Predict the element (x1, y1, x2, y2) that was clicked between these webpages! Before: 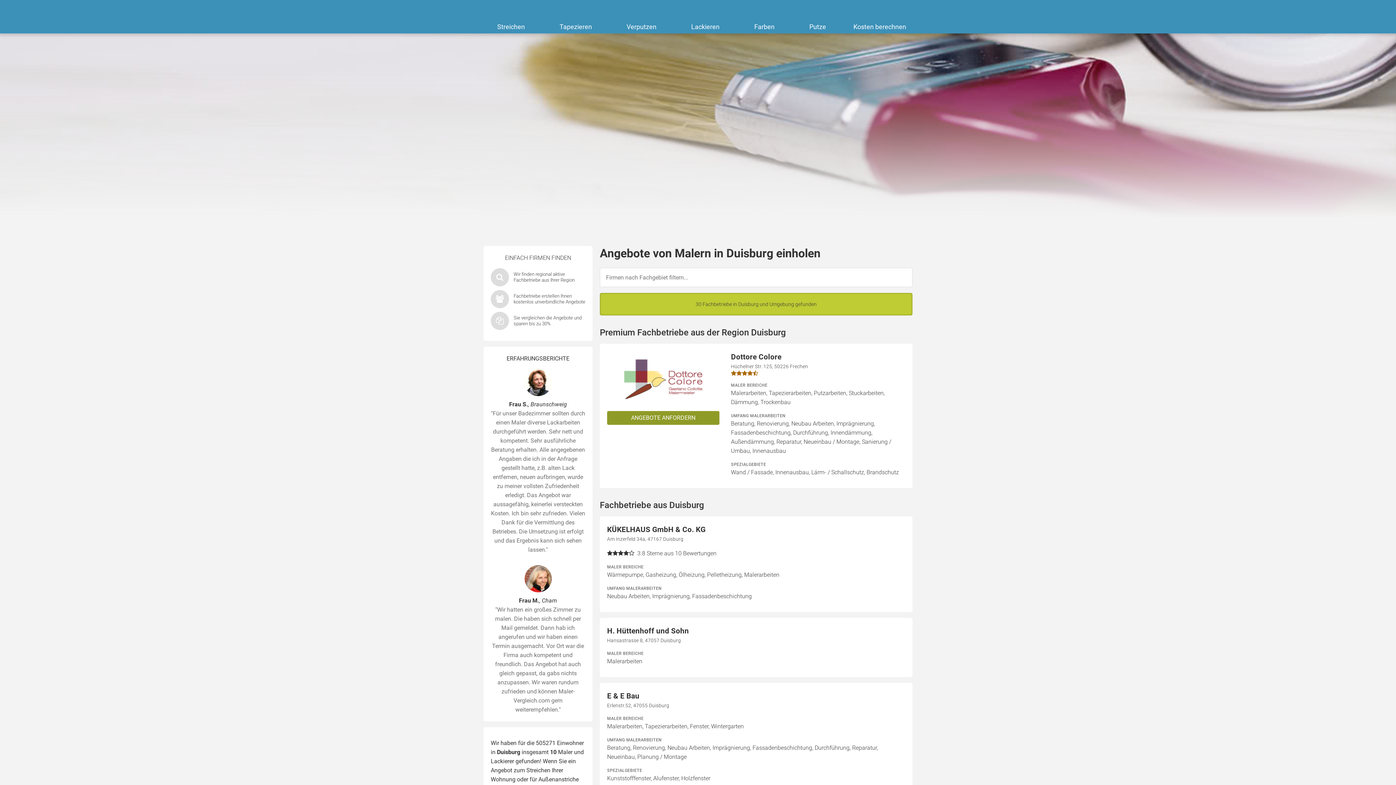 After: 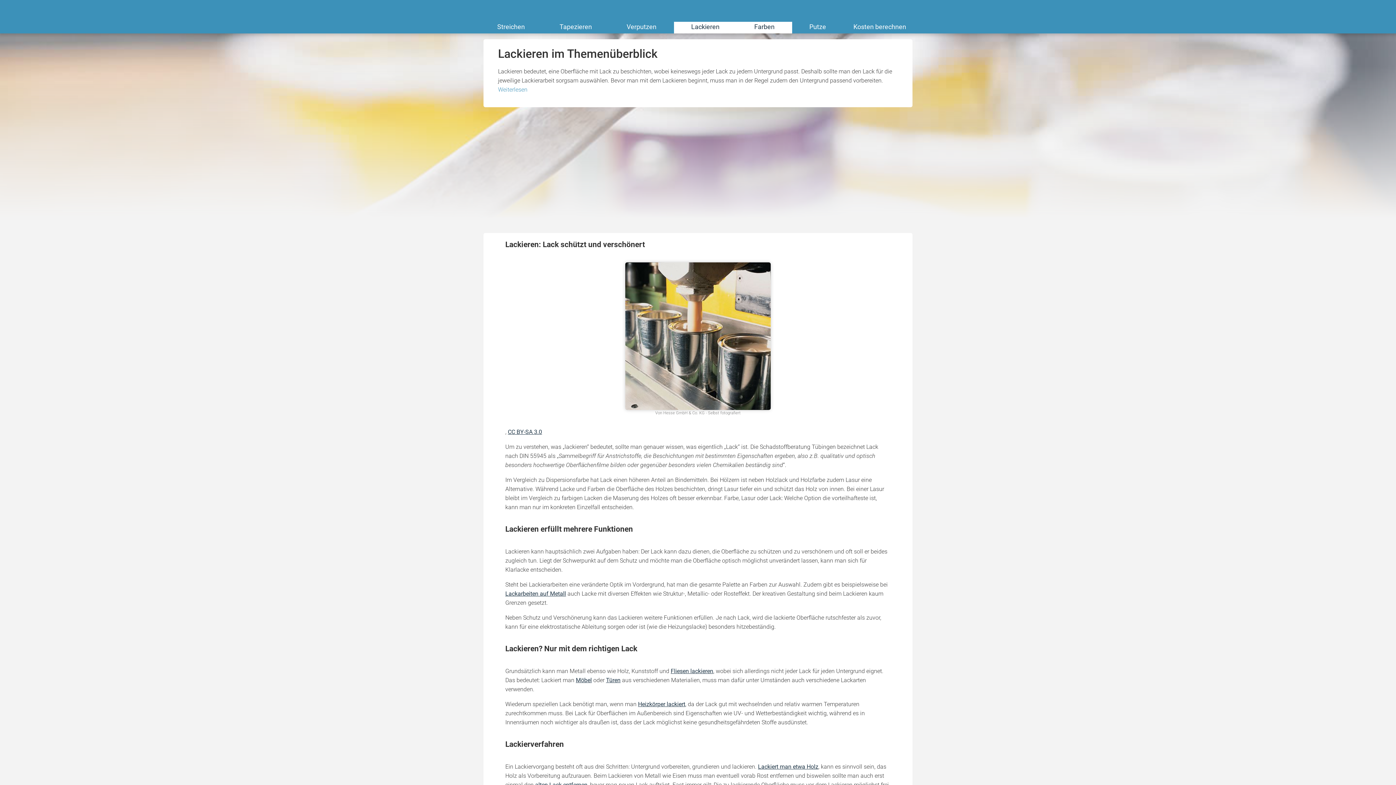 Action: label: Lackieren bbox: (674, 21, 737, 33)